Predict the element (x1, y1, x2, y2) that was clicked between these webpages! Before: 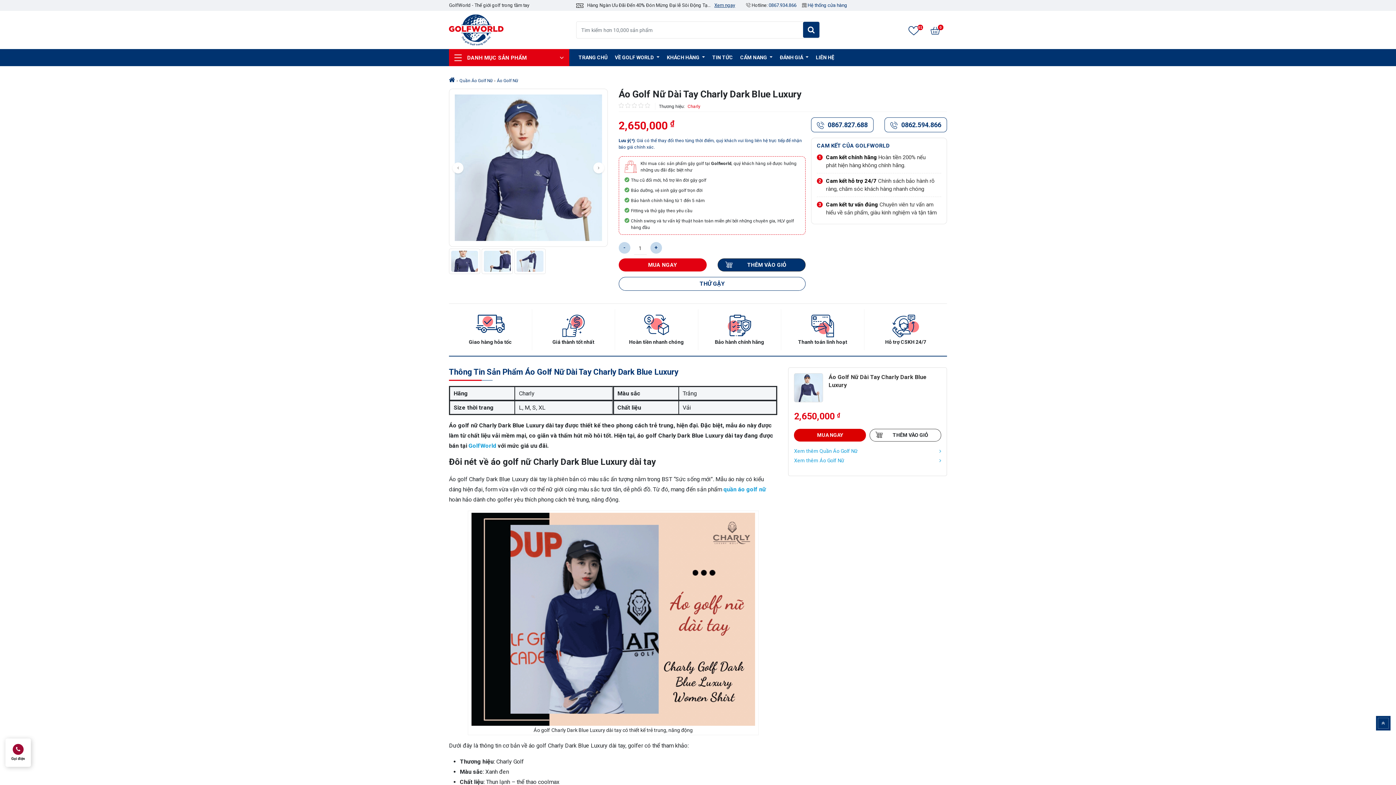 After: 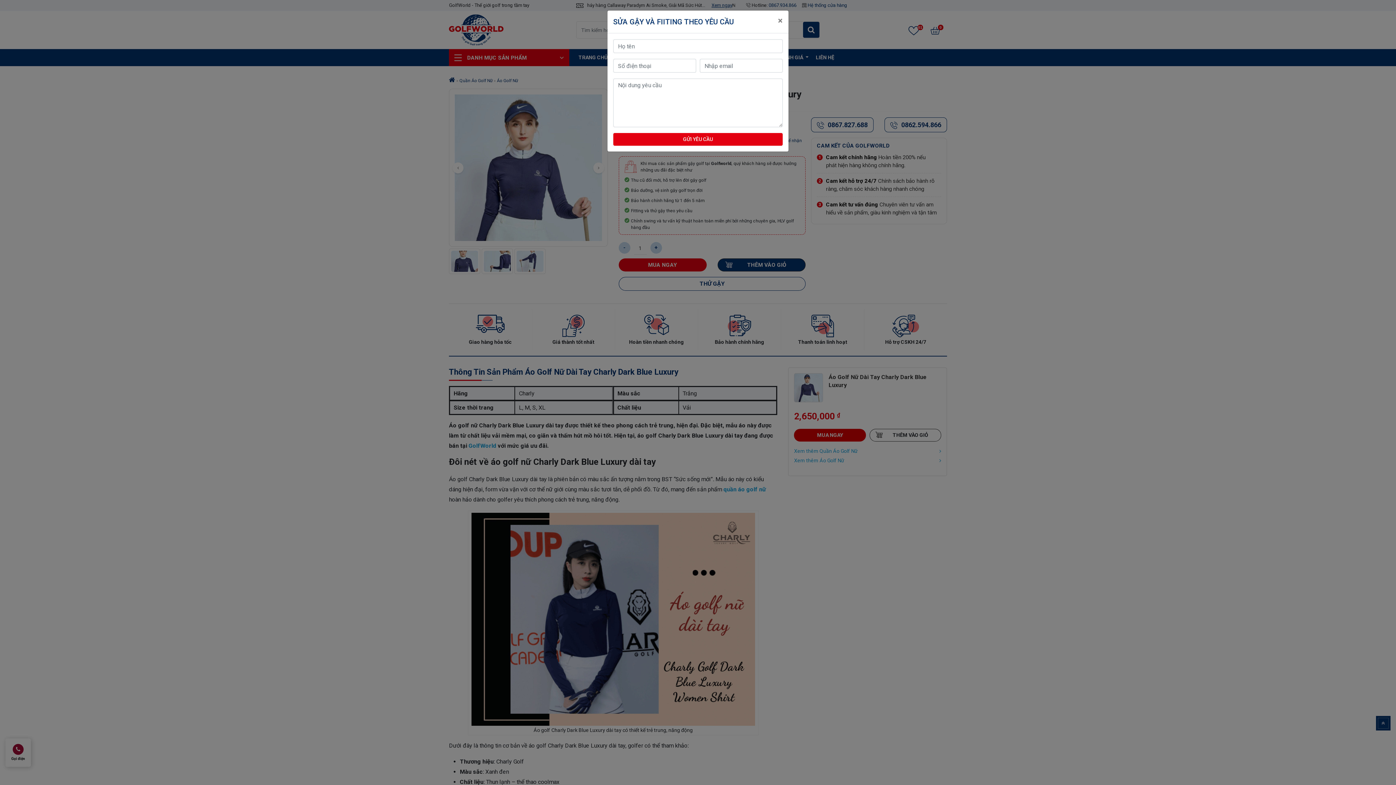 Action: bbox: (618, 277, 805, 290) label: THỬ GẬY